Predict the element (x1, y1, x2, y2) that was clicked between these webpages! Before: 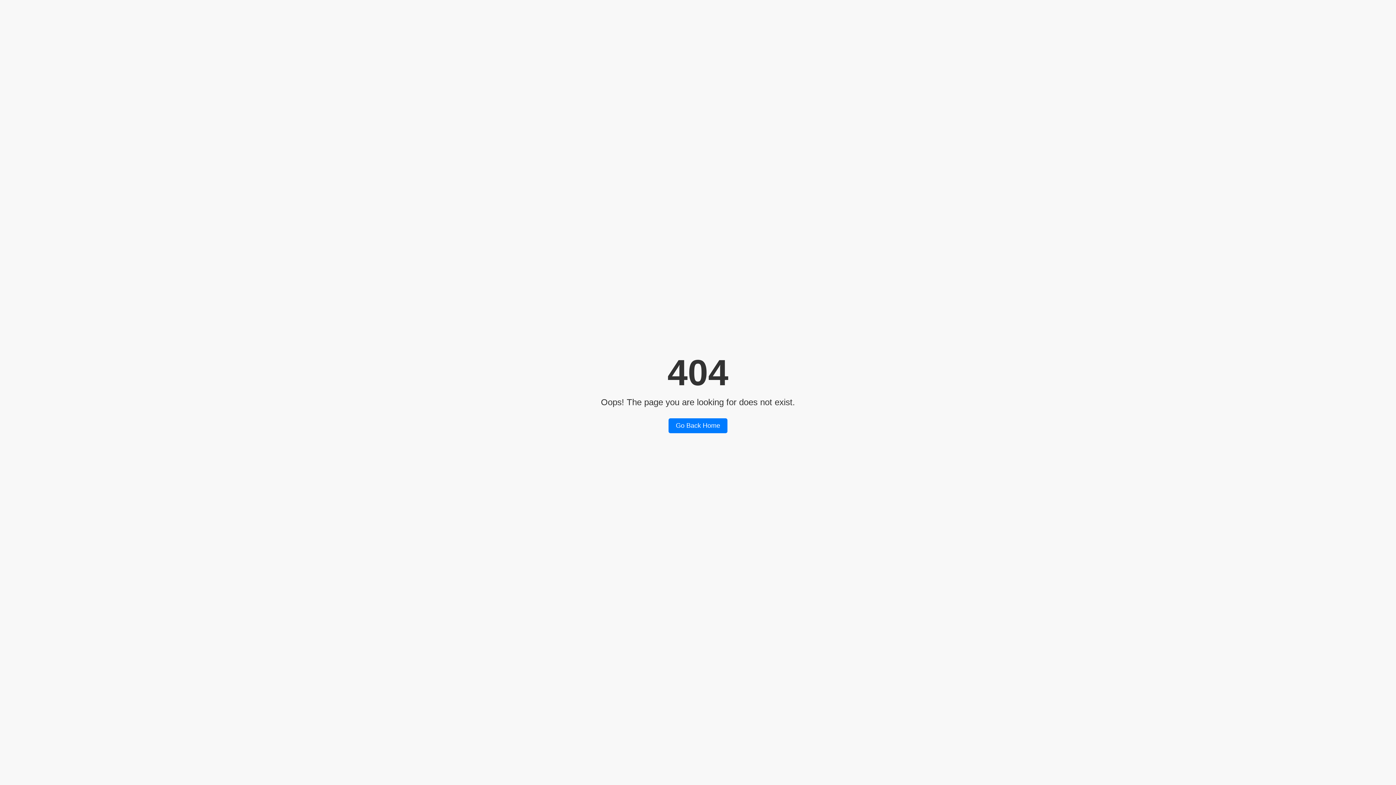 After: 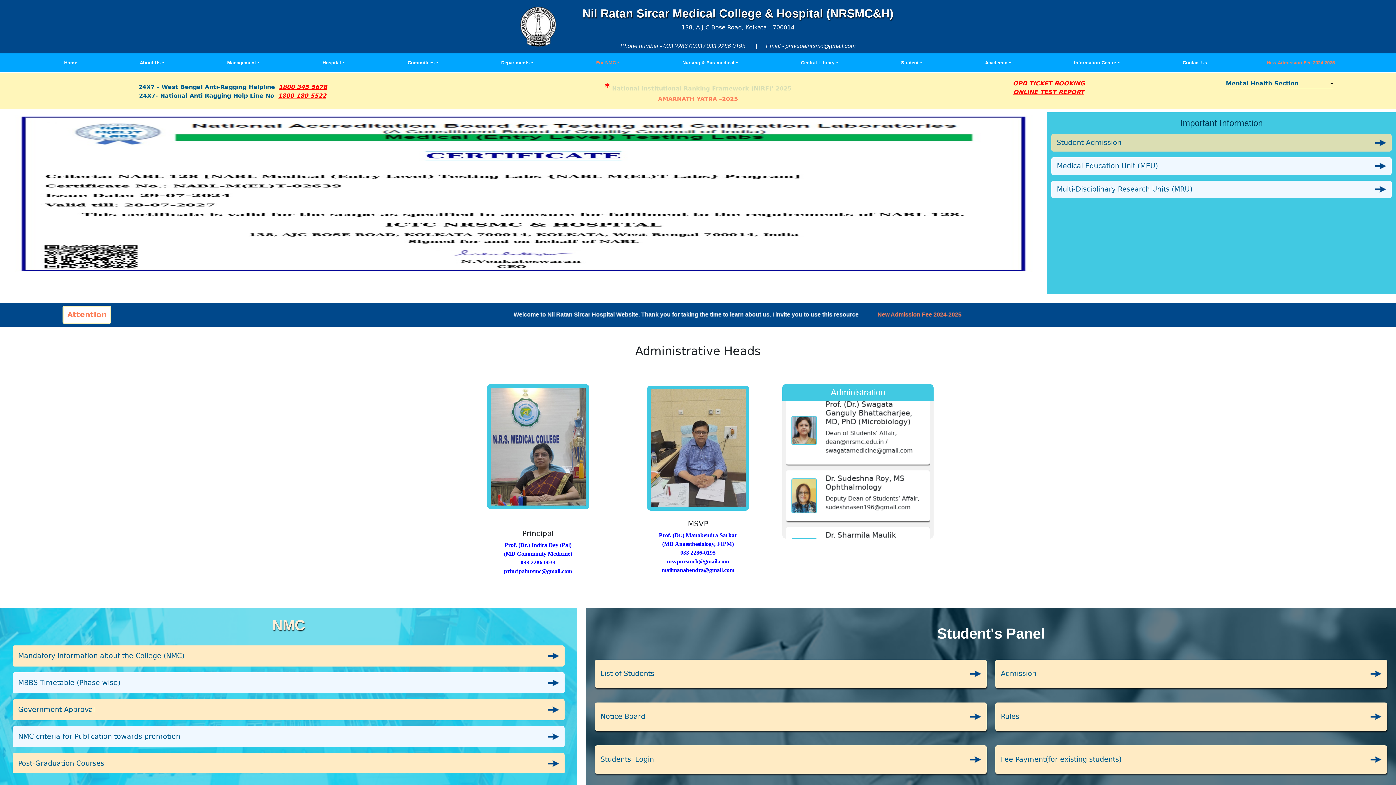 Action: bbox: (668, 418, 727, 433) label: Go Back Home